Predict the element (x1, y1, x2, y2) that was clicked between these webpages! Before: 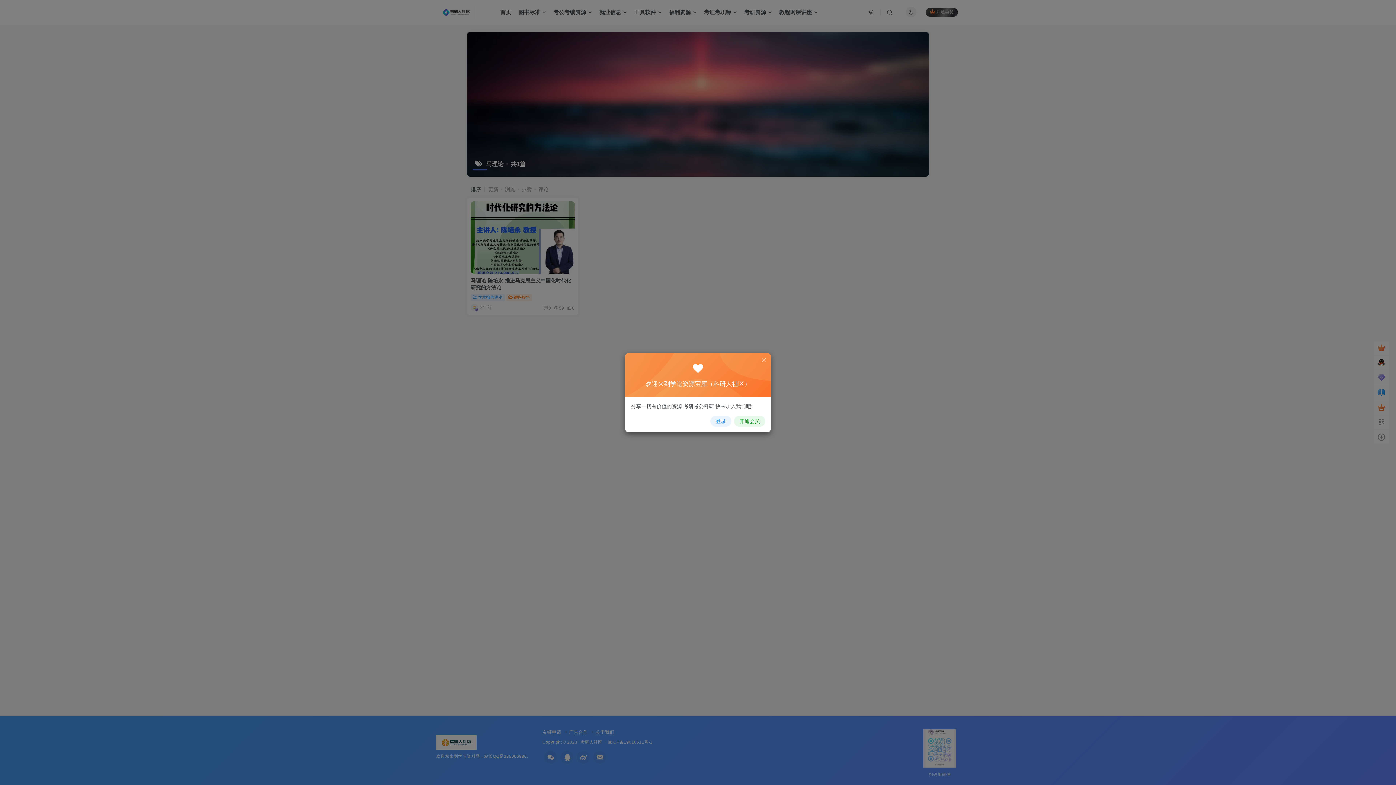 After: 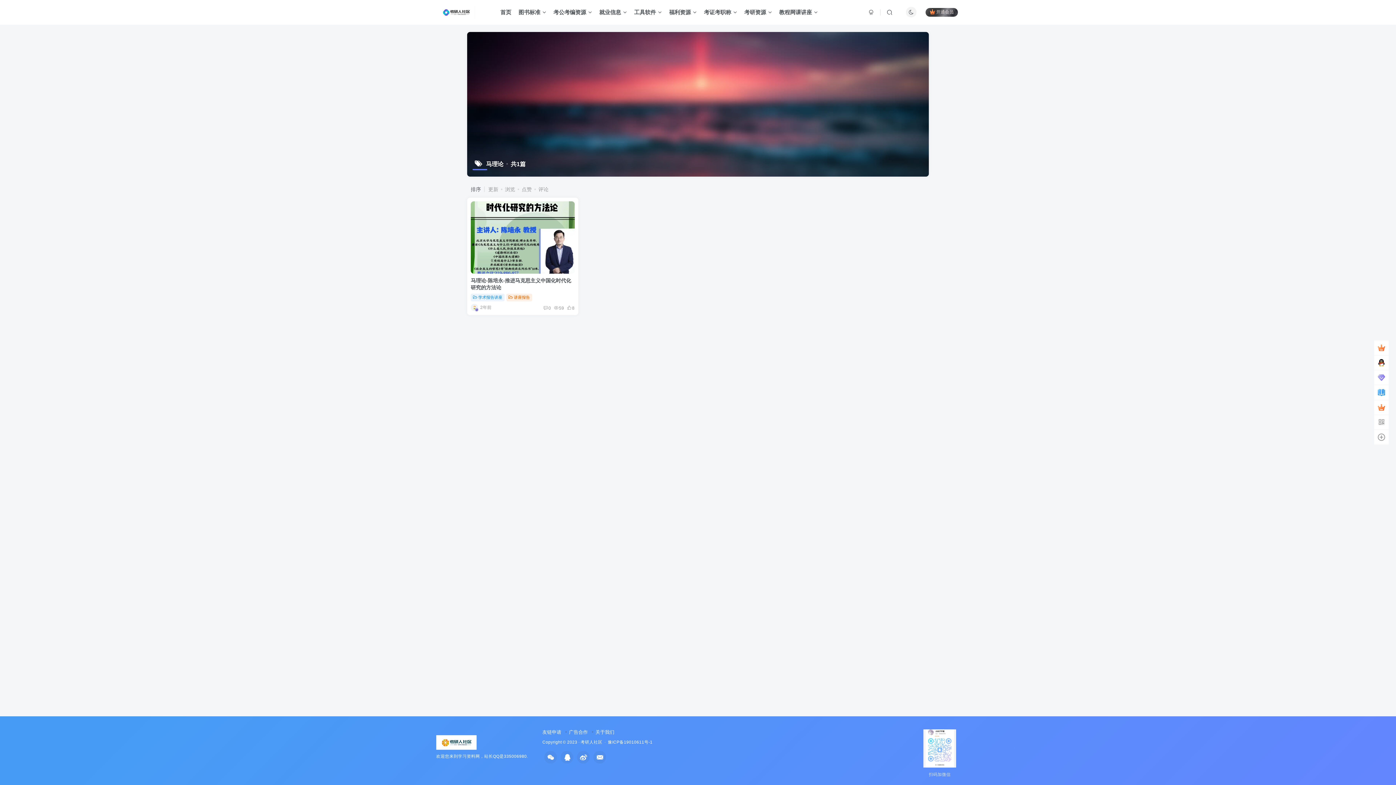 Action: bbox: (760, 356, 767, 363)